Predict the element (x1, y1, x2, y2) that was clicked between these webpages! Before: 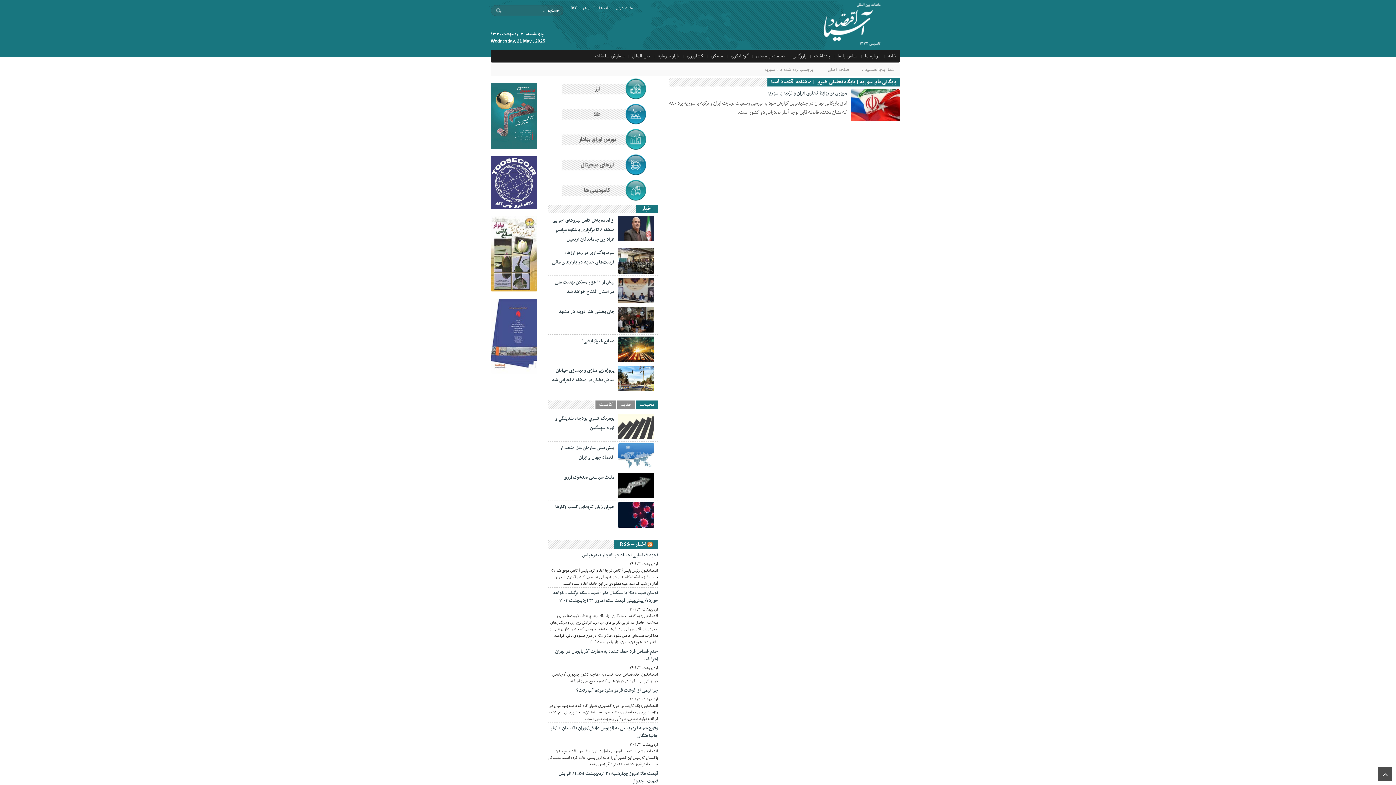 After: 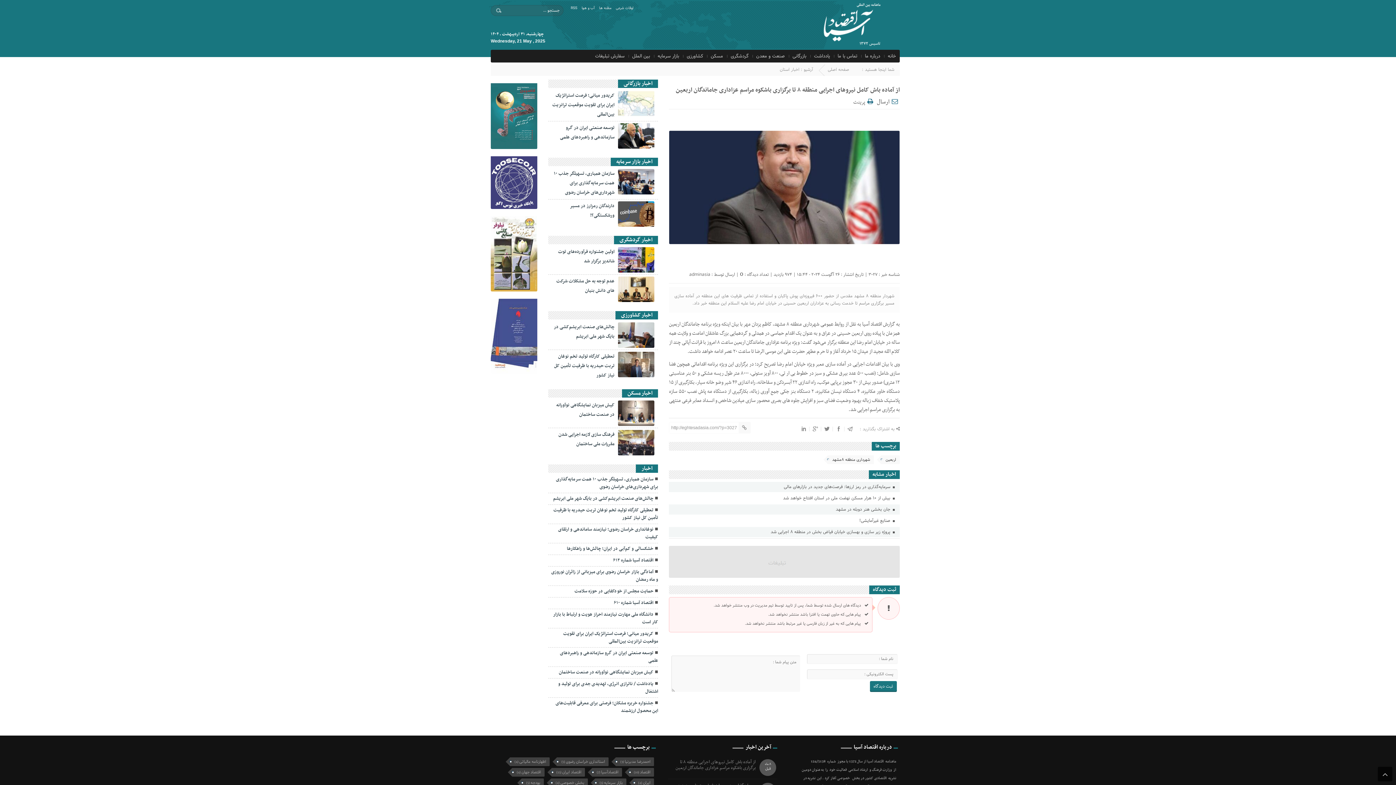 Action: bbox: (618, 215, 654, 241)